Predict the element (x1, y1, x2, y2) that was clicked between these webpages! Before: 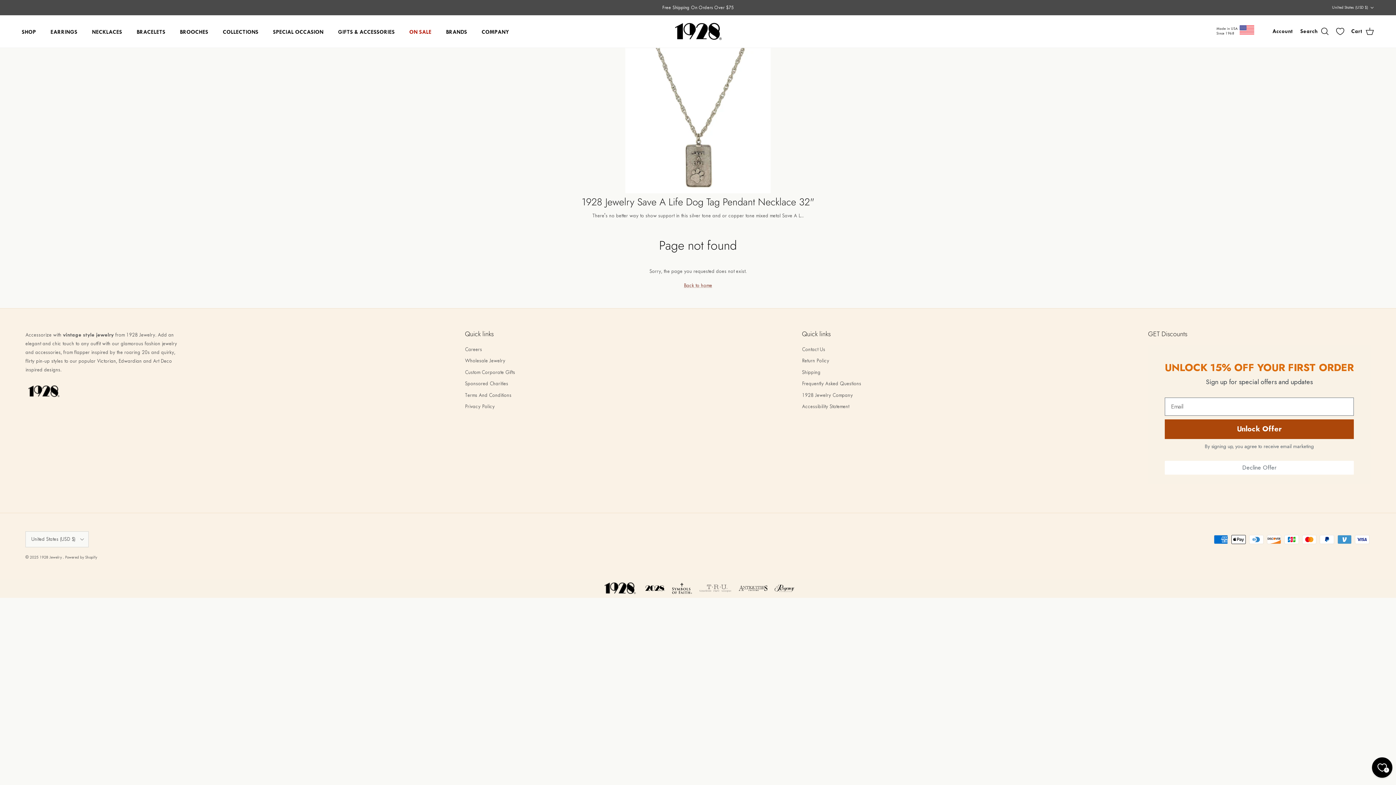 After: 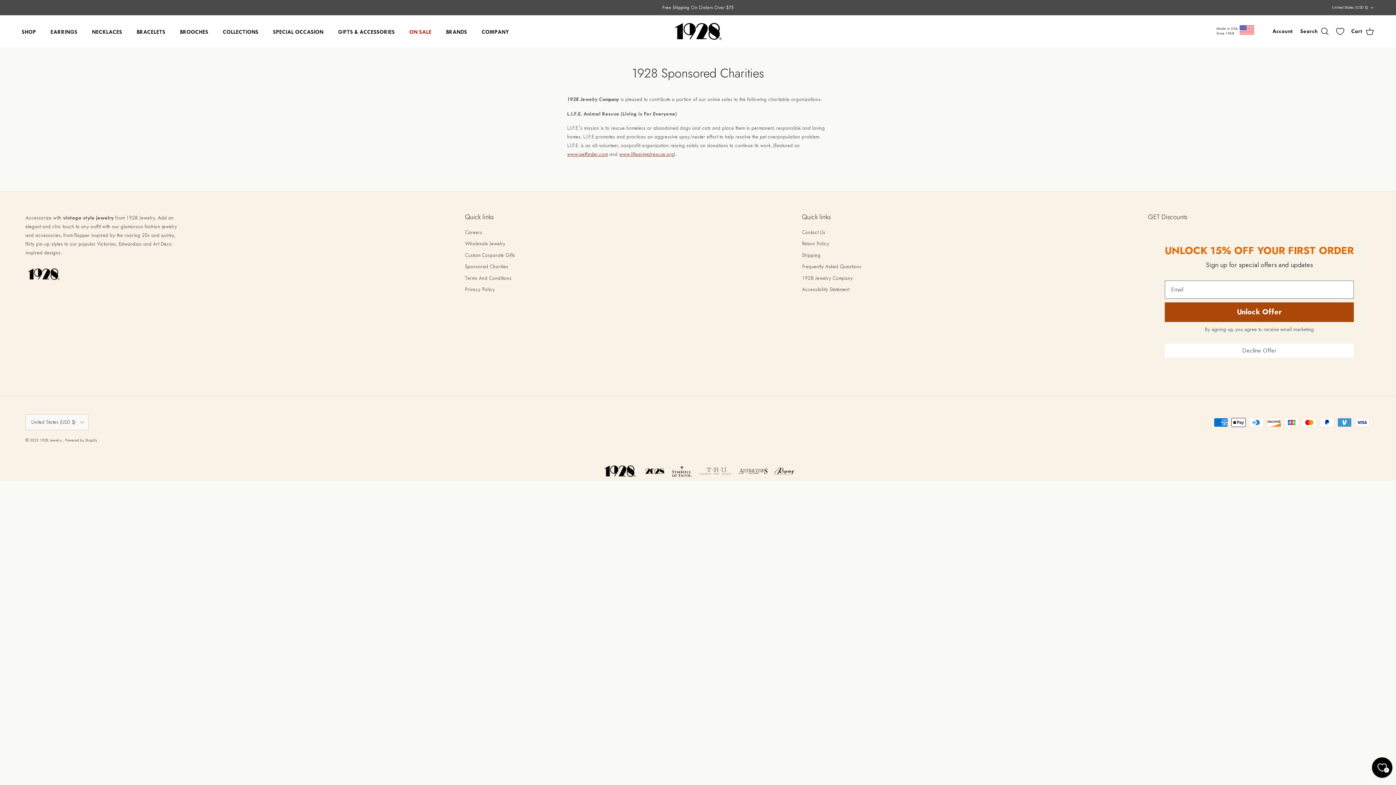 Action: bbox: (465, 381, 508, 386) label: Sponsored Charities